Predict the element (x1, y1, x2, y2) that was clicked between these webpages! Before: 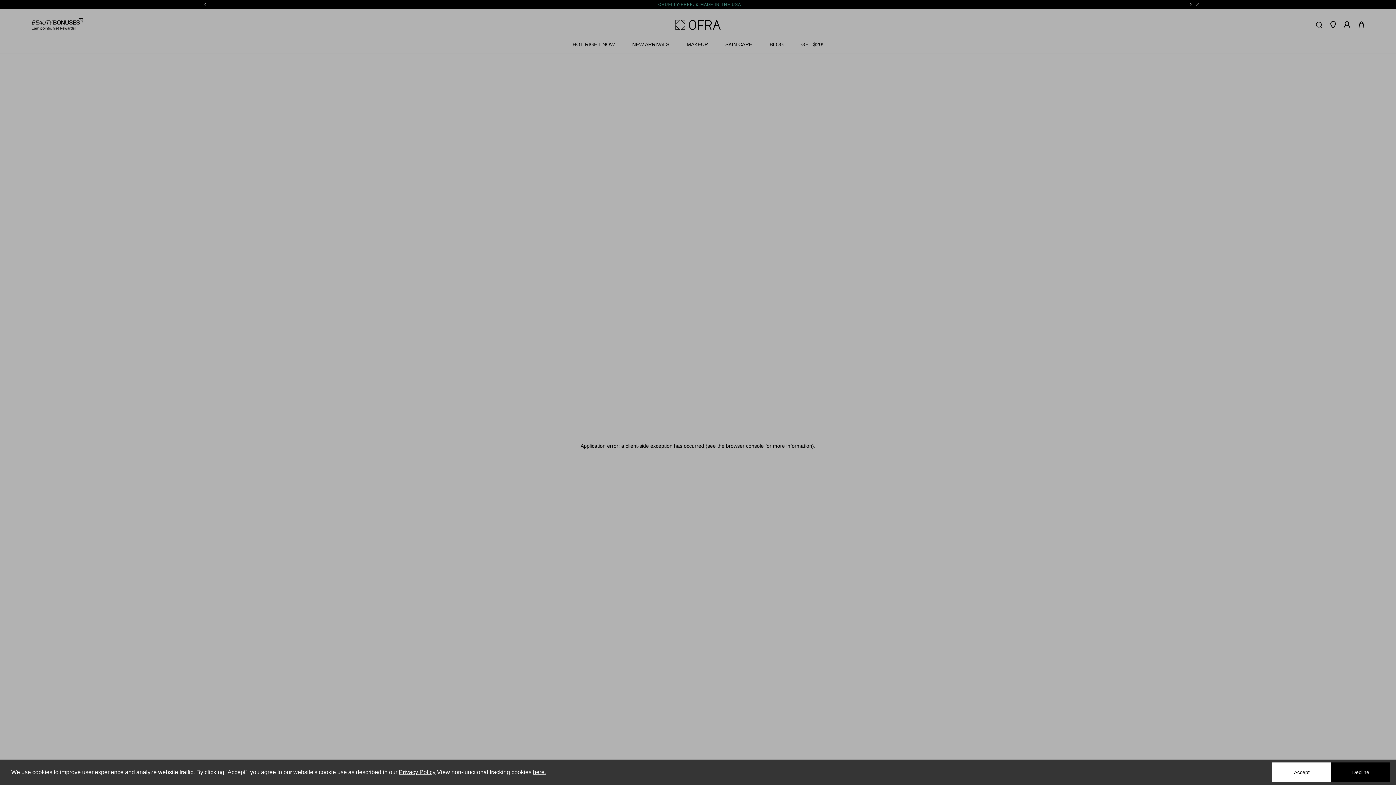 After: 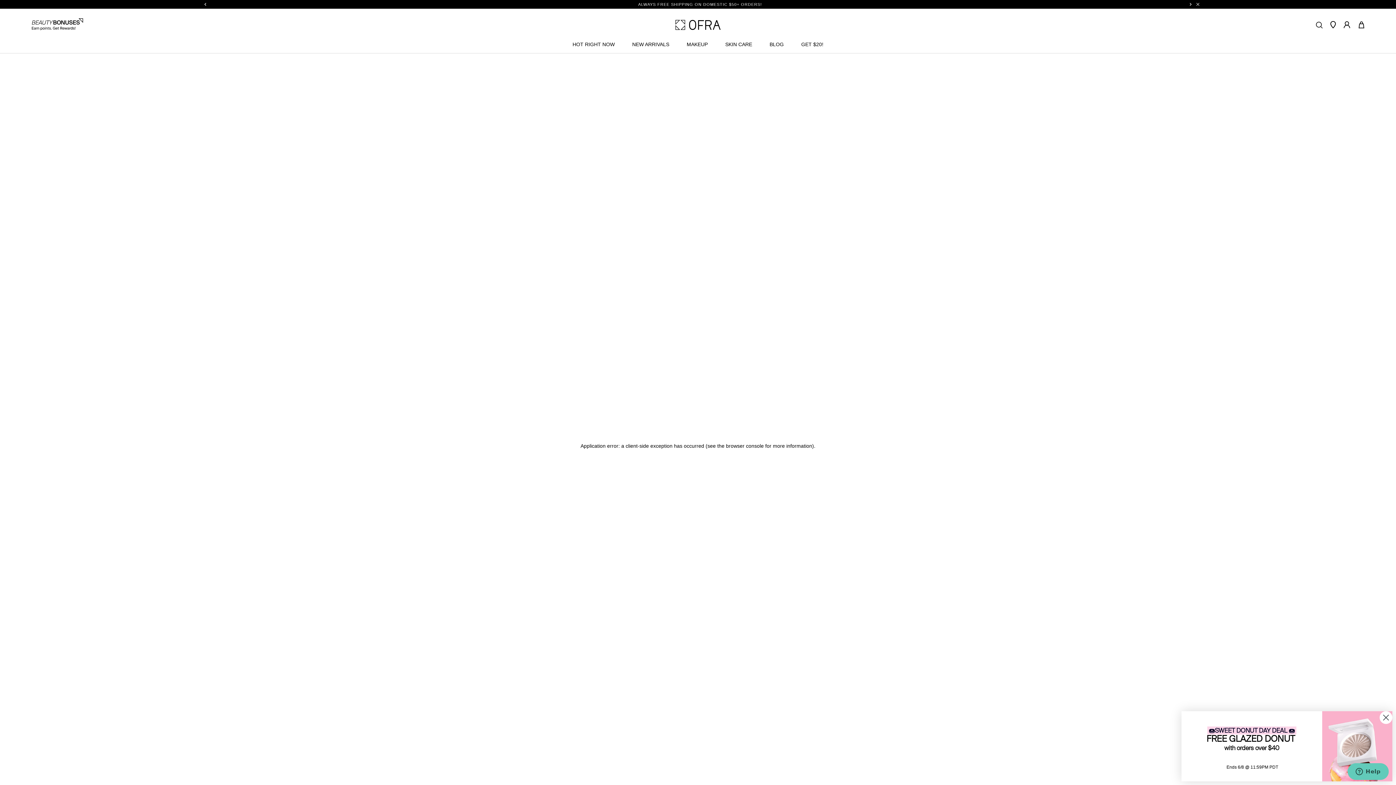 Action: label: Decline cookies bbox: (1331, 762, 1390, 782)